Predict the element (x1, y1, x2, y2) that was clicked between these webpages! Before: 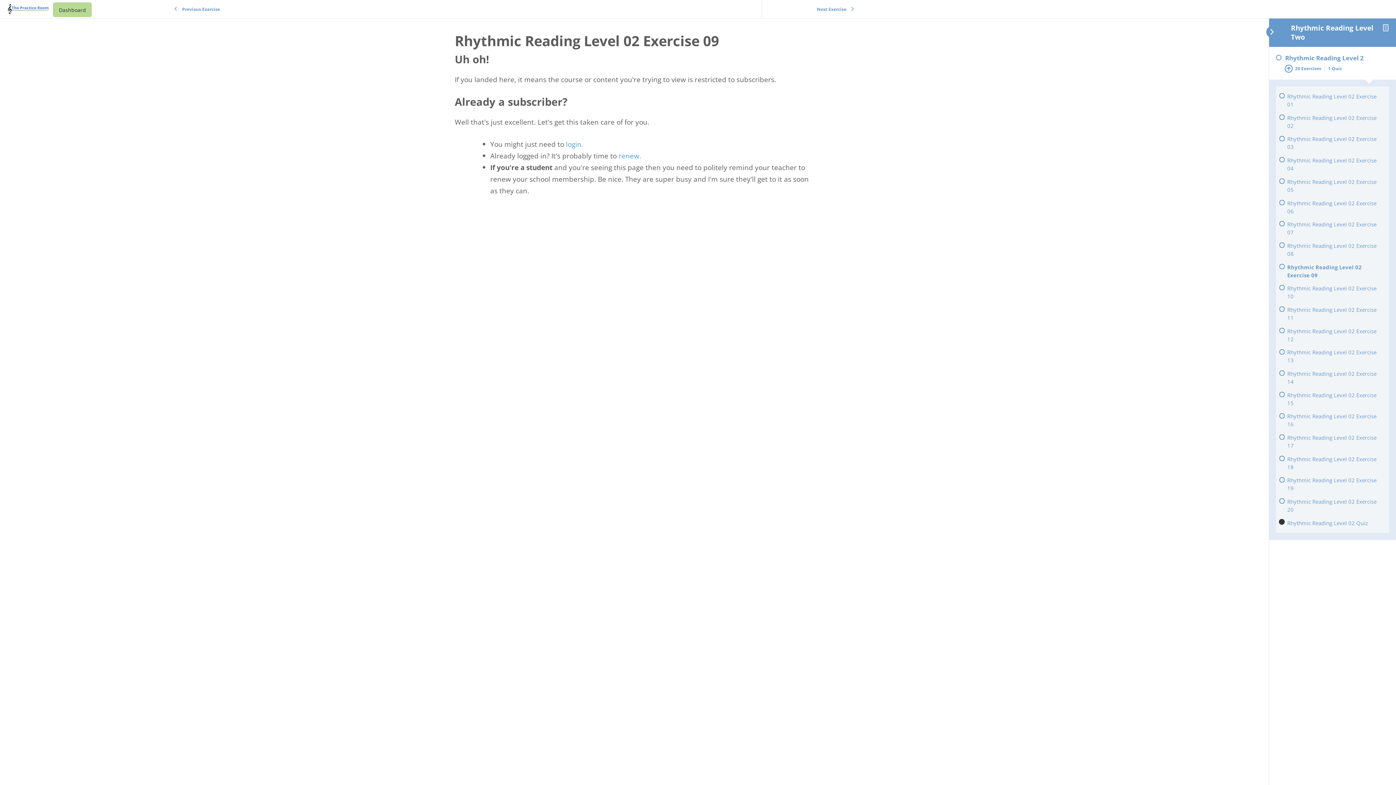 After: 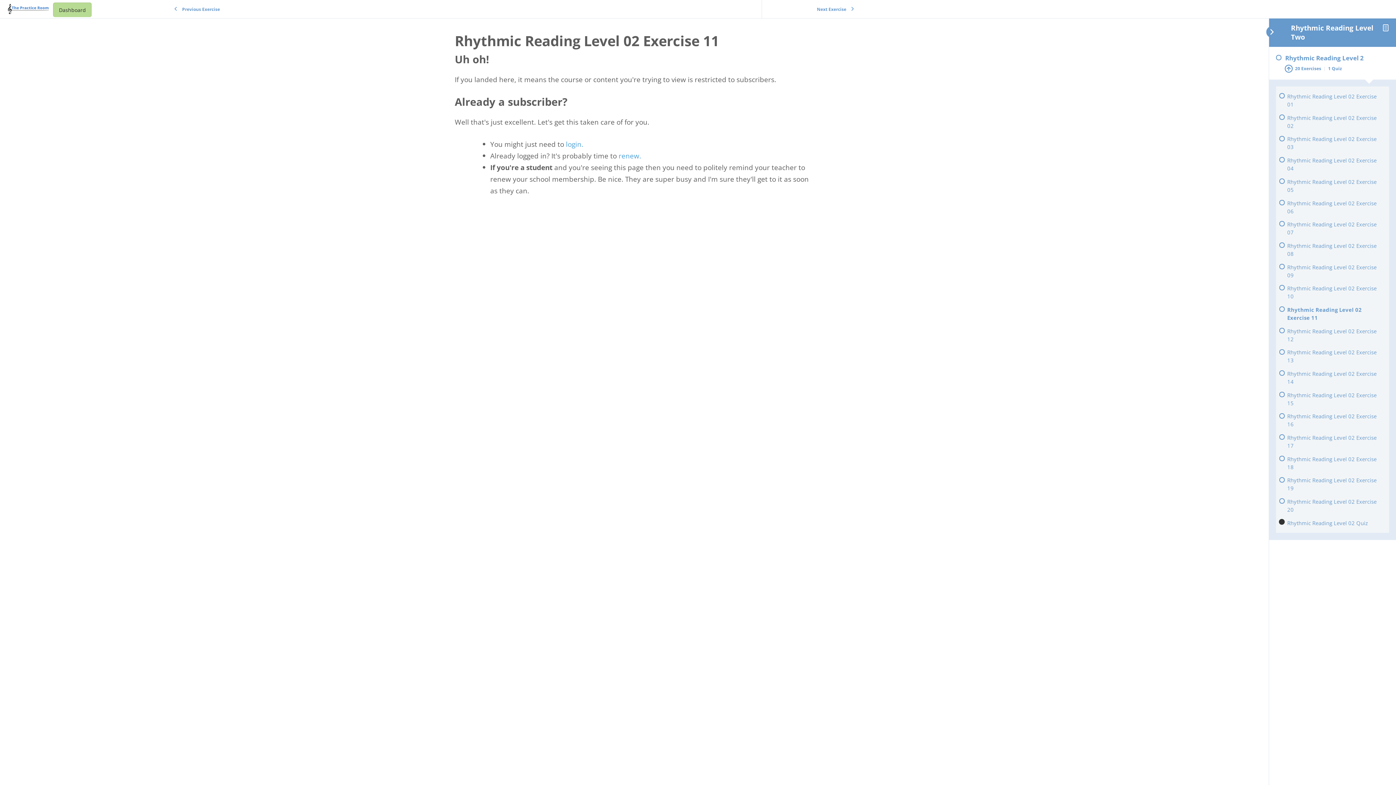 Action: label: Rhythmic Reading Level 02 Exercise 11 bbox: (1279, 303, 1386, 324)